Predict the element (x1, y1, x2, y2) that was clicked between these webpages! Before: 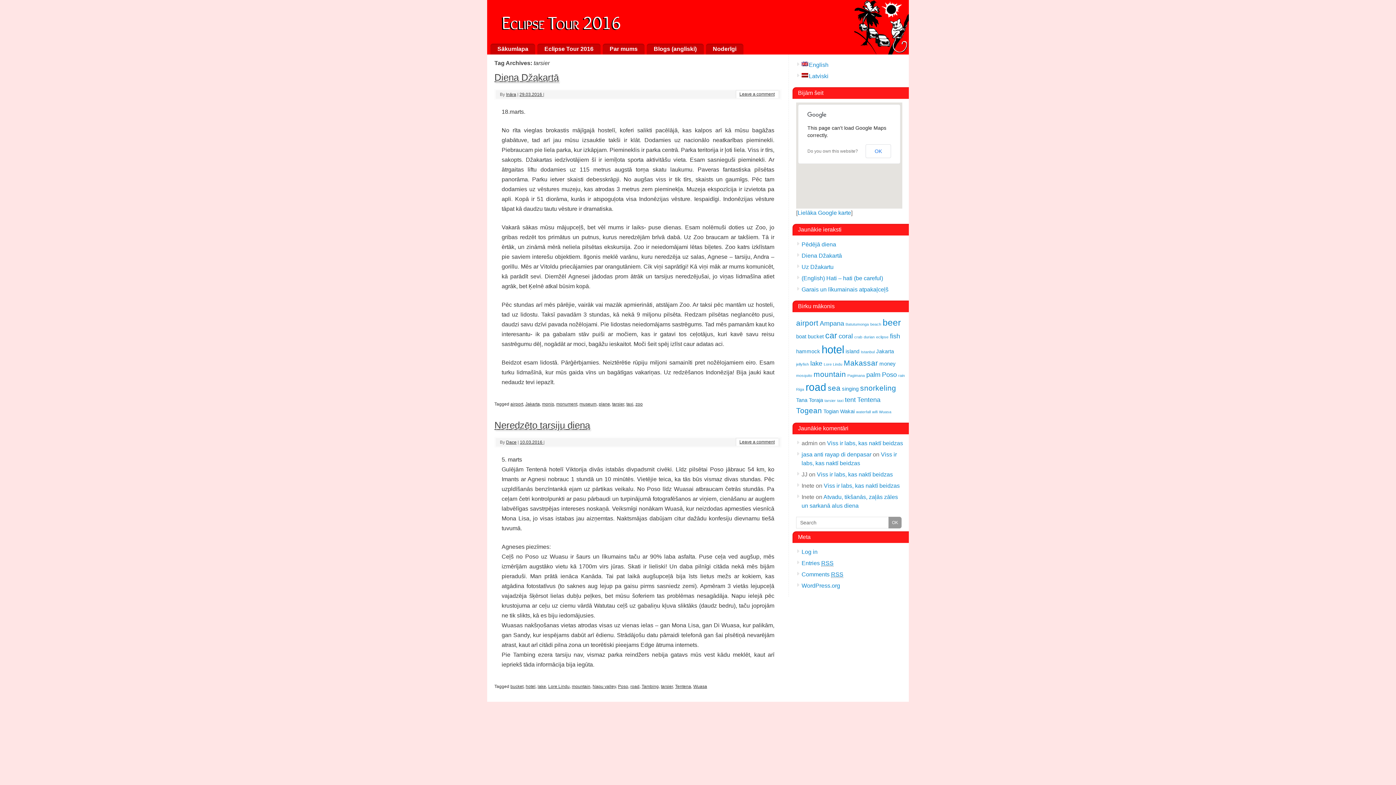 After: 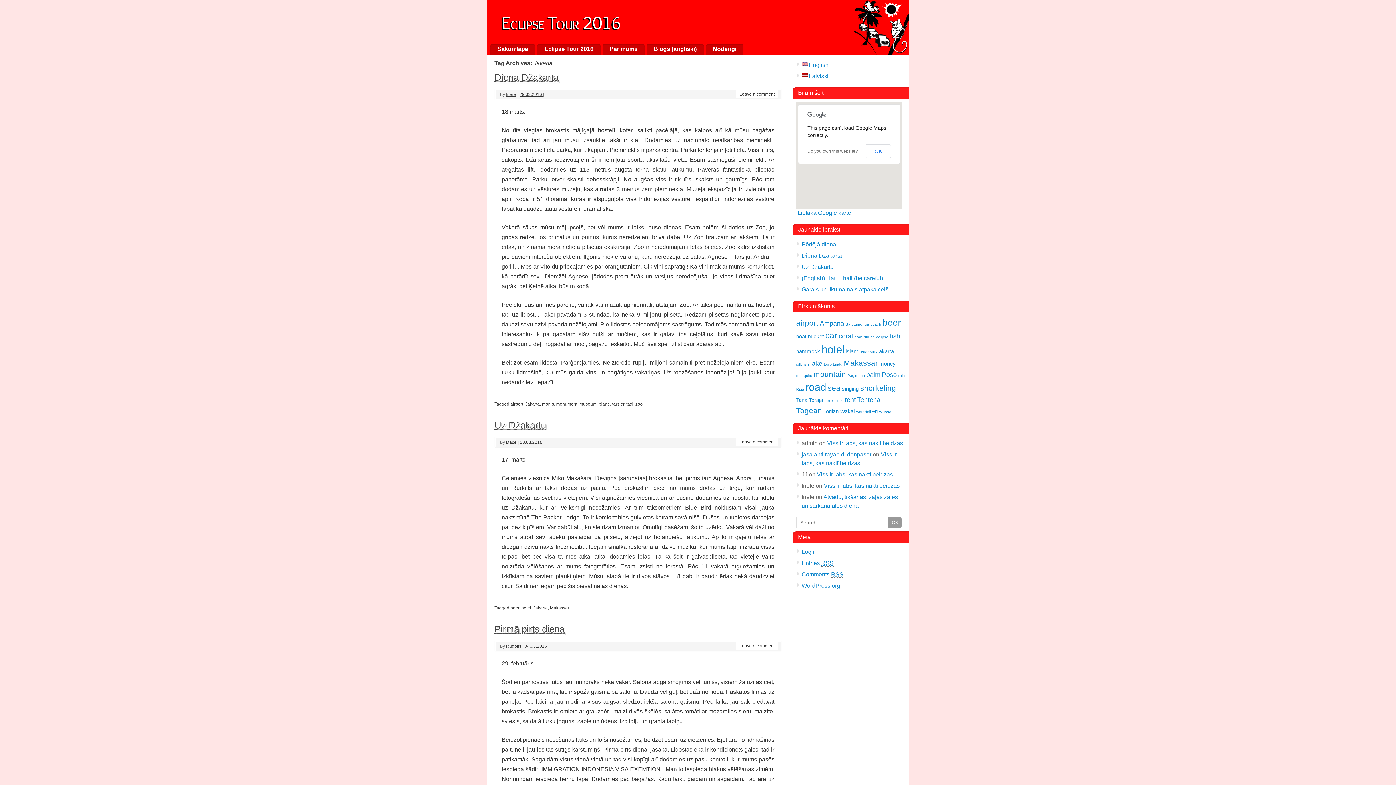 Action: label: Jakarta bbox: (525, 401, 540, 407)